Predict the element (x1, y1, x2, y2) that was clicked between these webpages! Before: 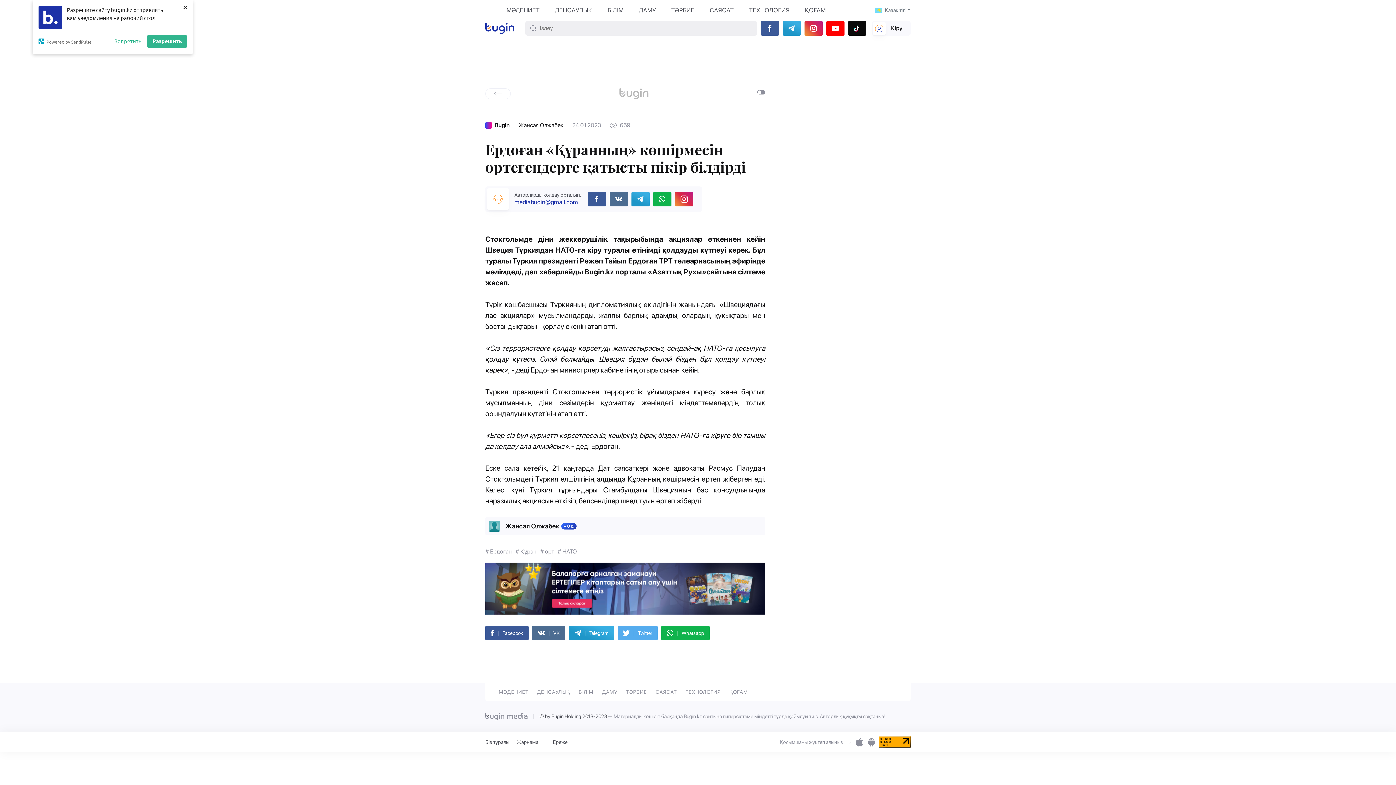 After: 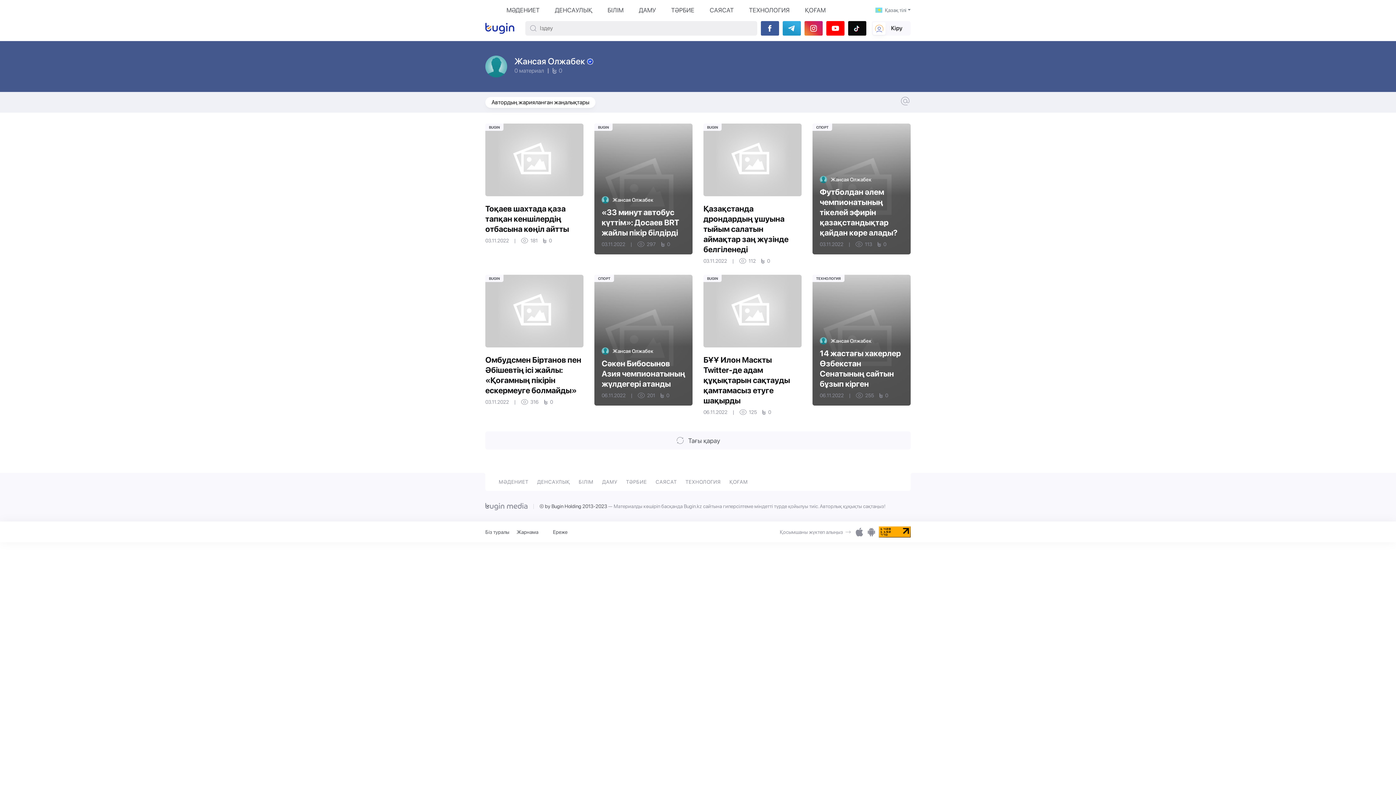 Action: label: Жансая Олжабек bbox: (518, 121, 563, 128)